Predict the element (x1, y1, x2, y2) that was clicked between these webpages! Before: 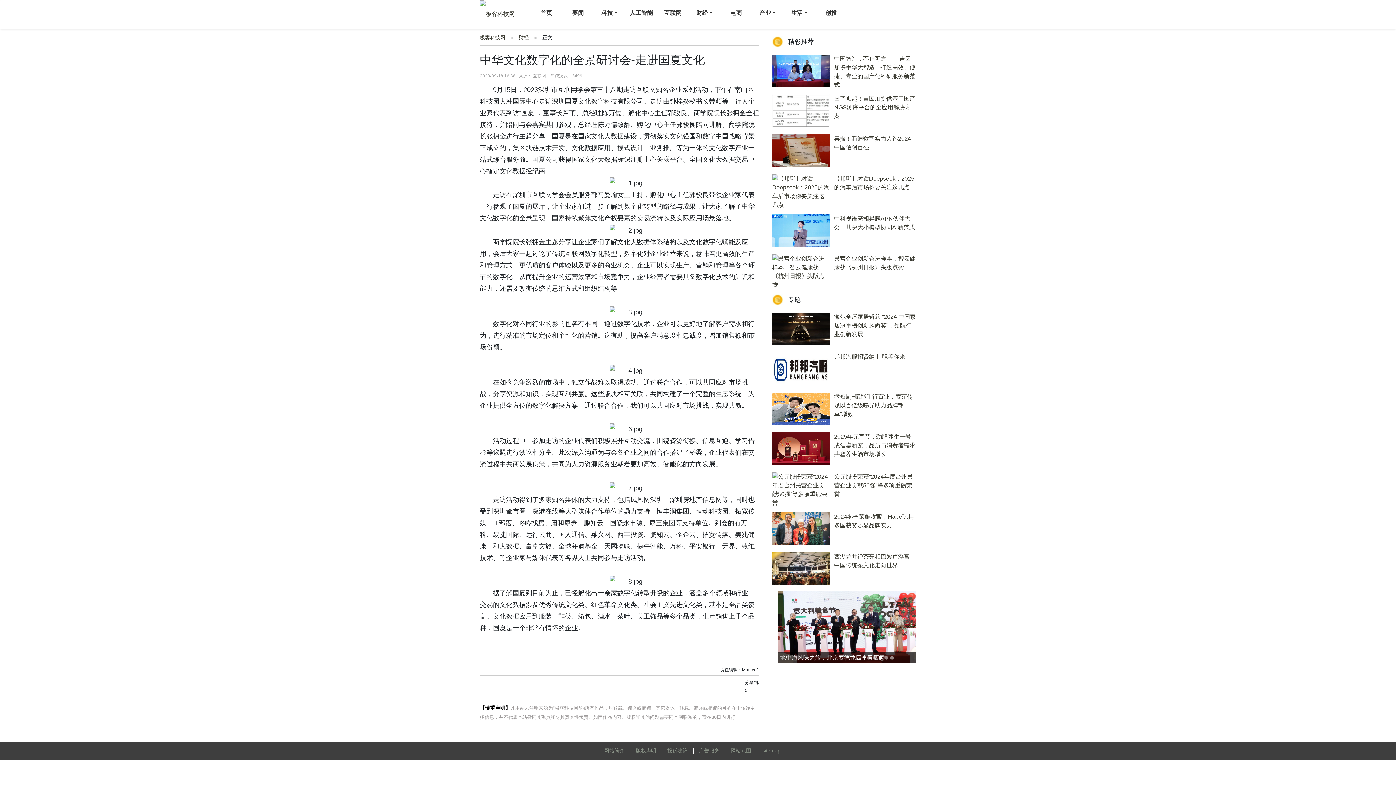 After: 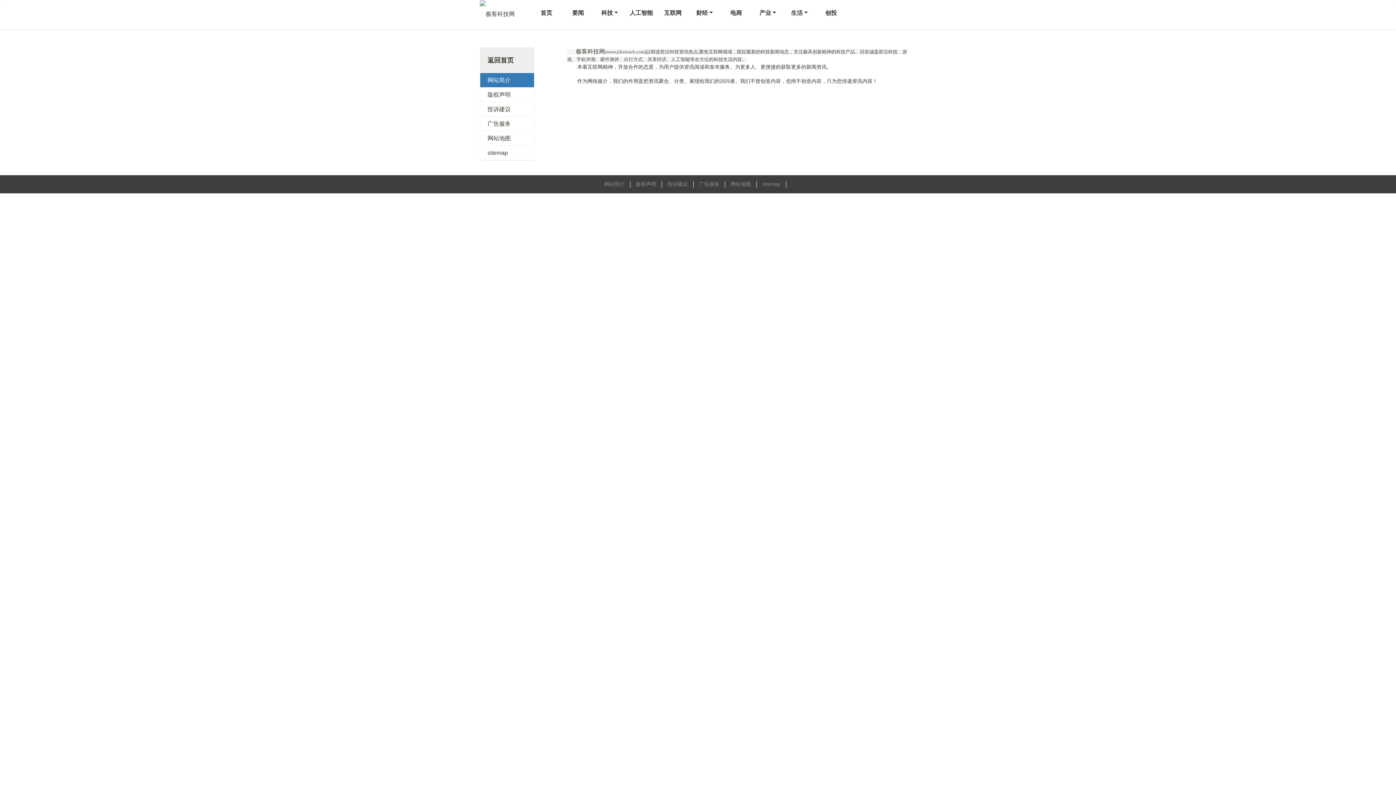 Action: bbox: (604, 746, 624, 755) label: 网站简介